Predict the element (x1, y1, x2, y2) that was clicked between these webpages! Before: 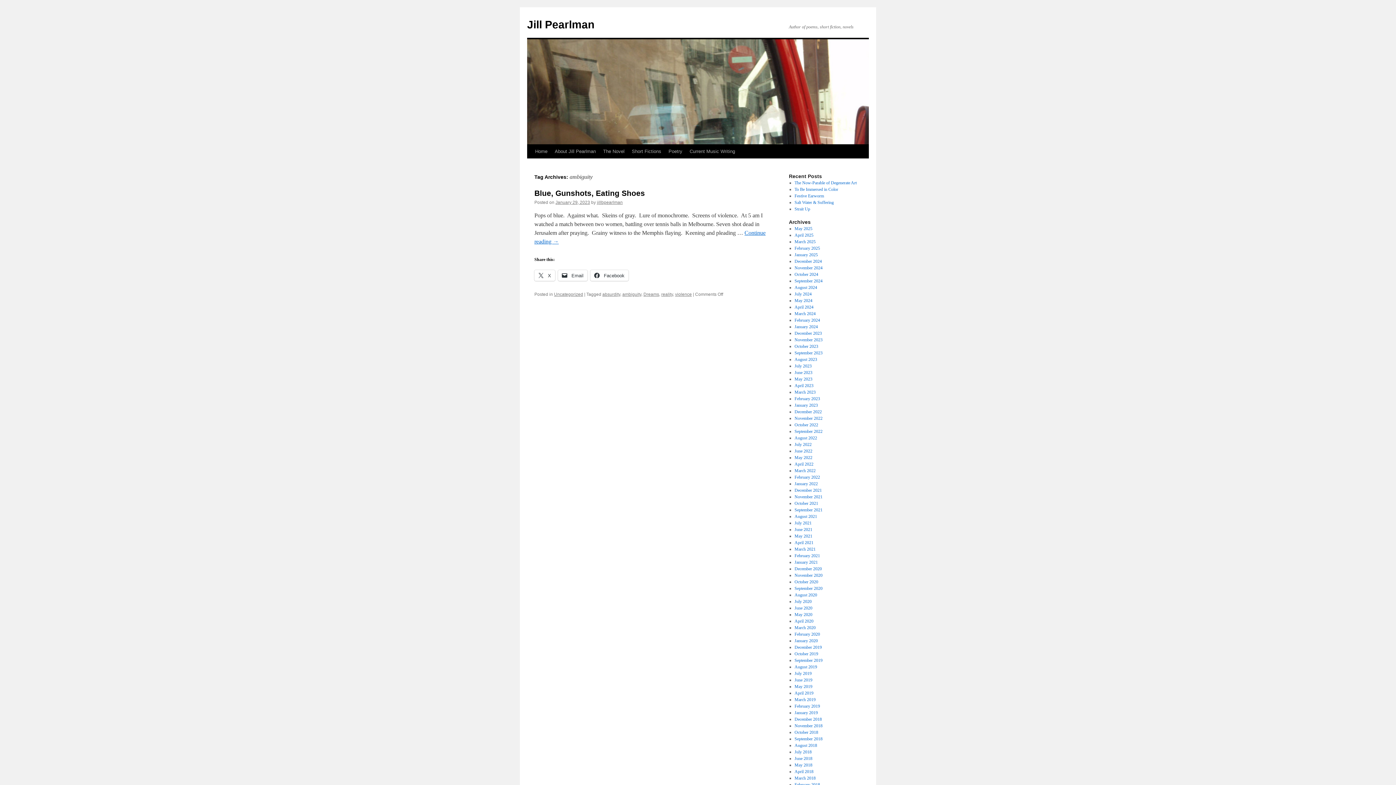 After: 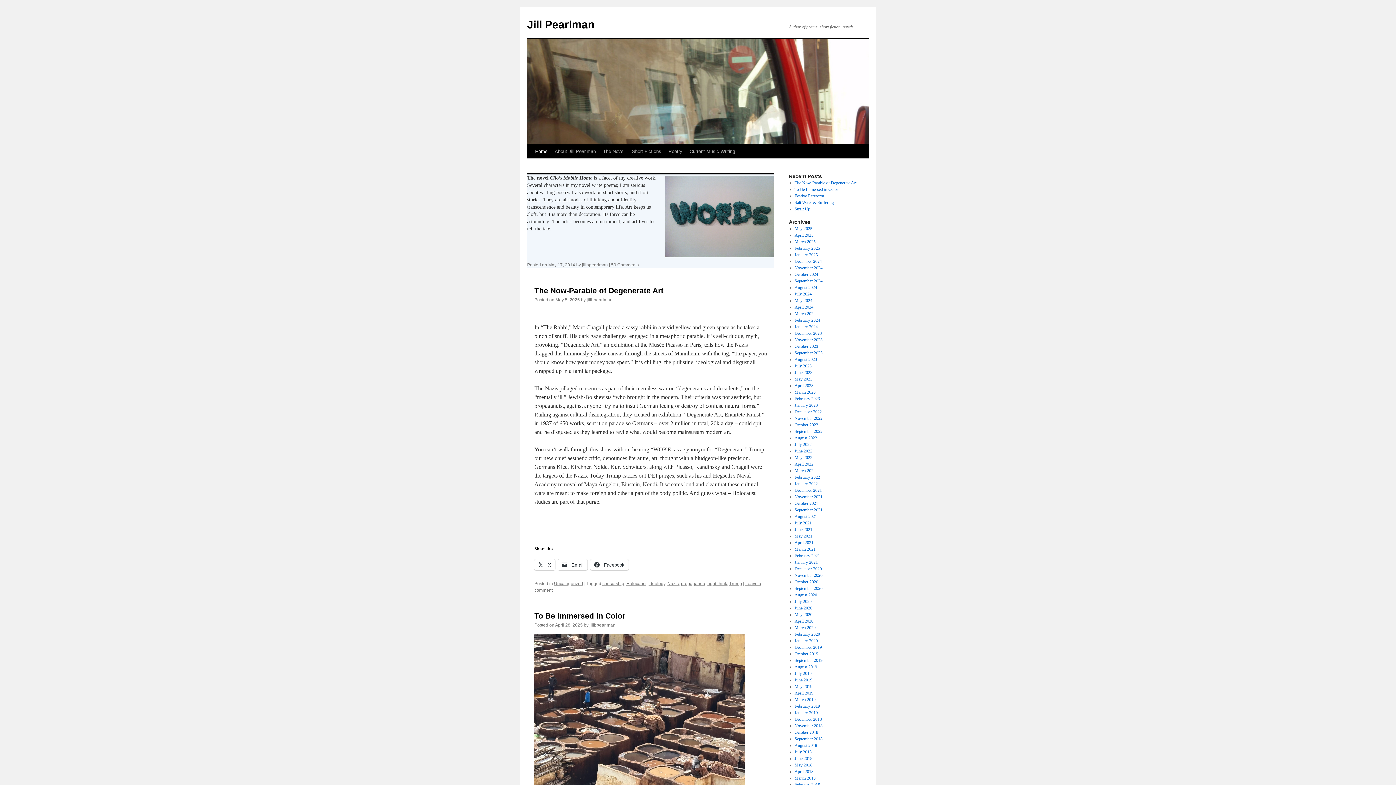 Action: label: Jill Pearlman bbox: (527, 18, 594, 30)